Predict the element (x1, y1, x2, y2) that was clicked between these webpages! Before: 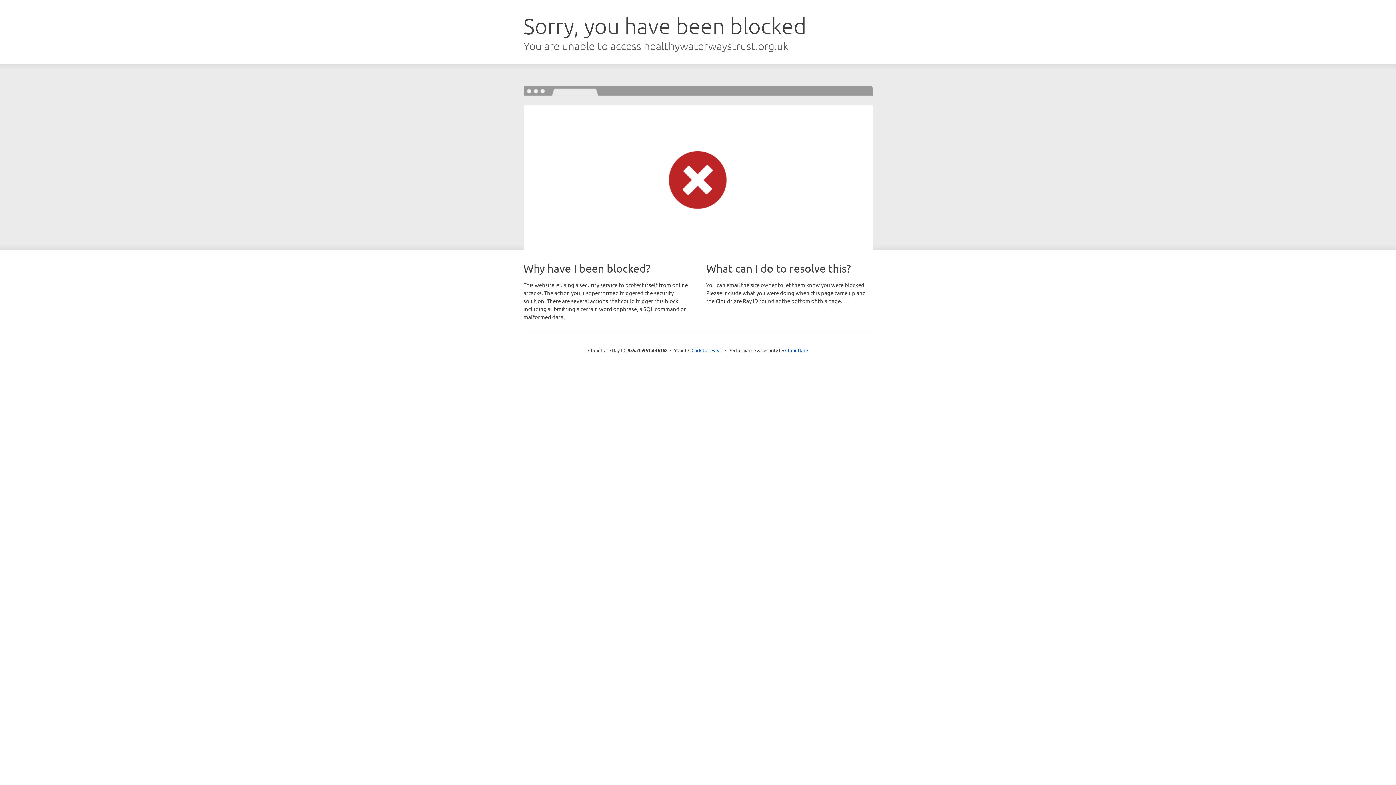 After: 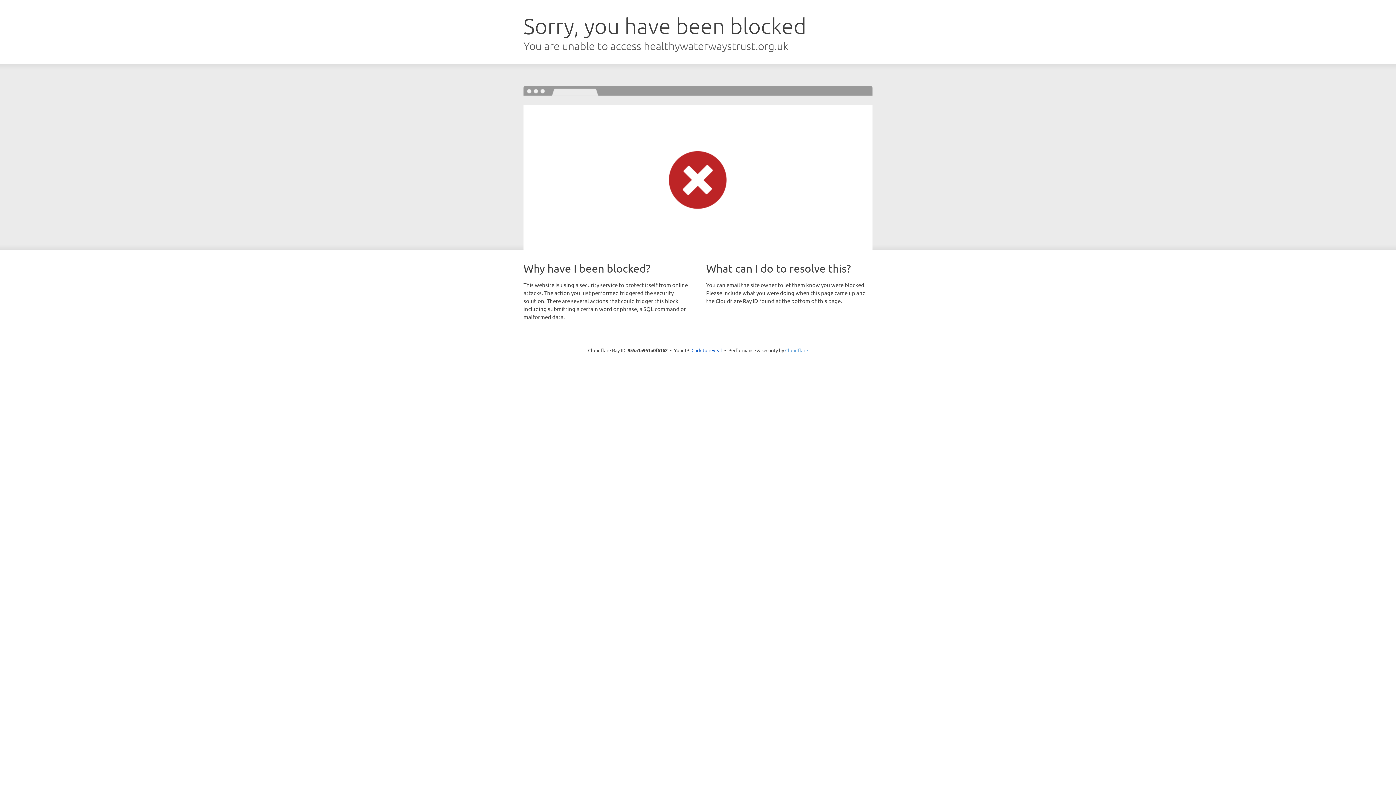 Action: label: Cloudflare bbox: (785, 347, 808, 353)